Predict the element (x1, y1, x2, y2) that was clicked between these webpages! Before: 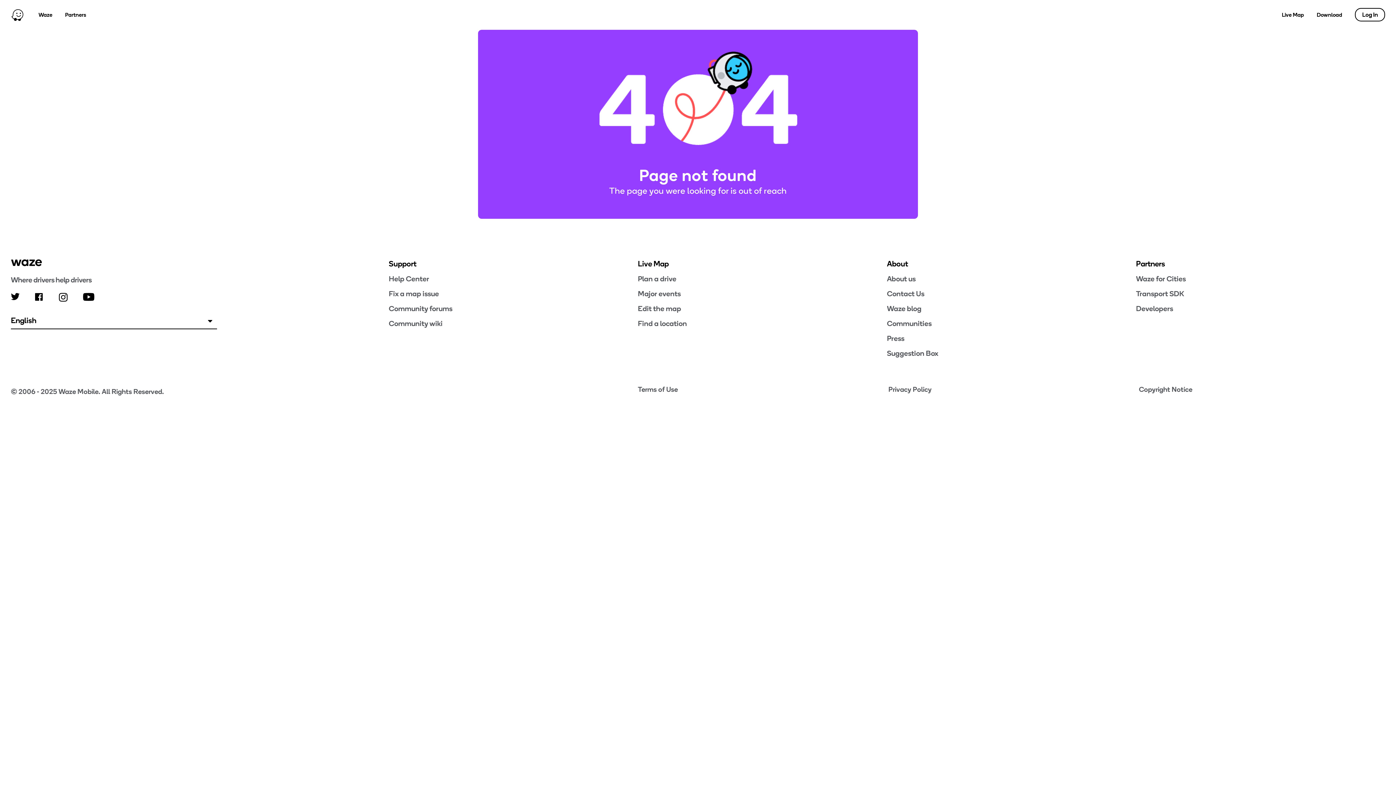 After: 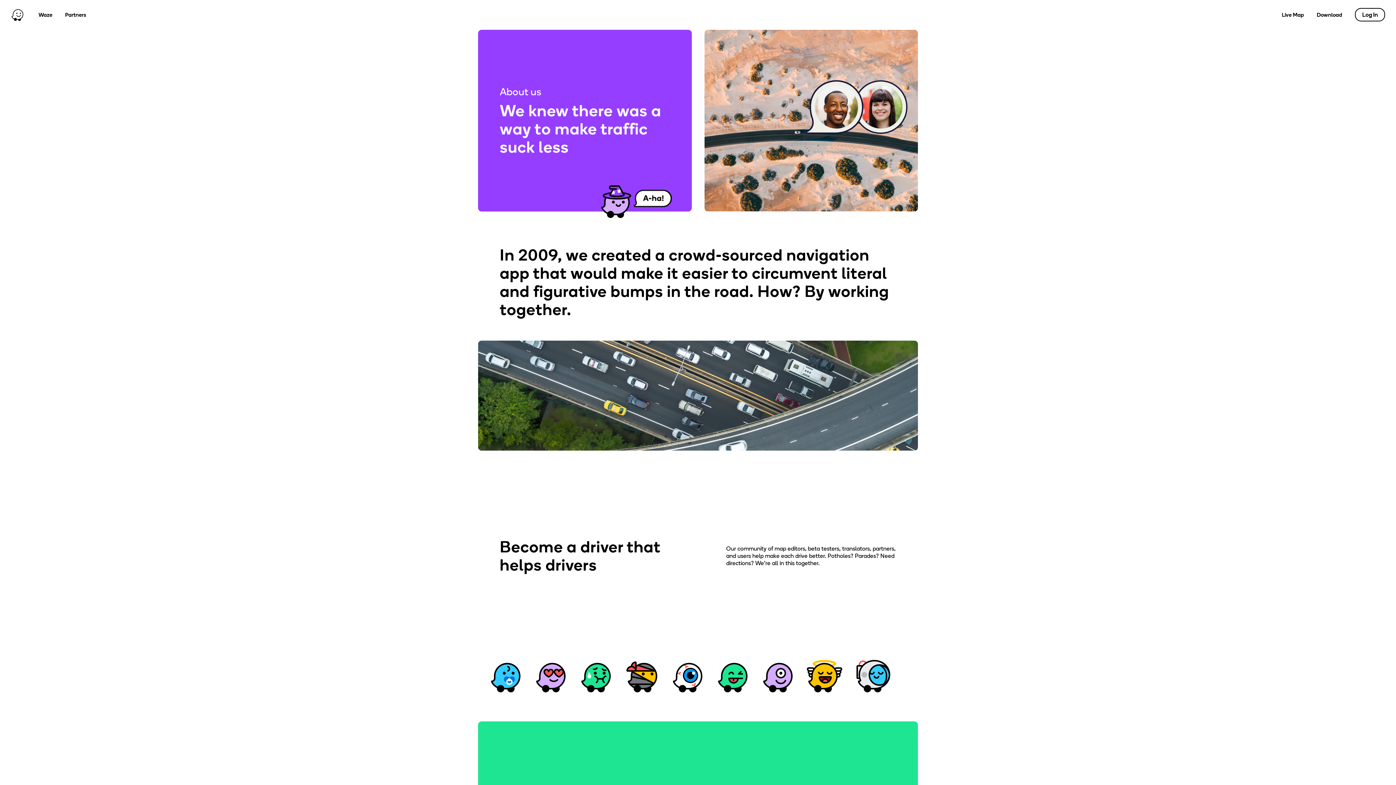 Action: label: About us bbox: (887, 274, 1136, 283)